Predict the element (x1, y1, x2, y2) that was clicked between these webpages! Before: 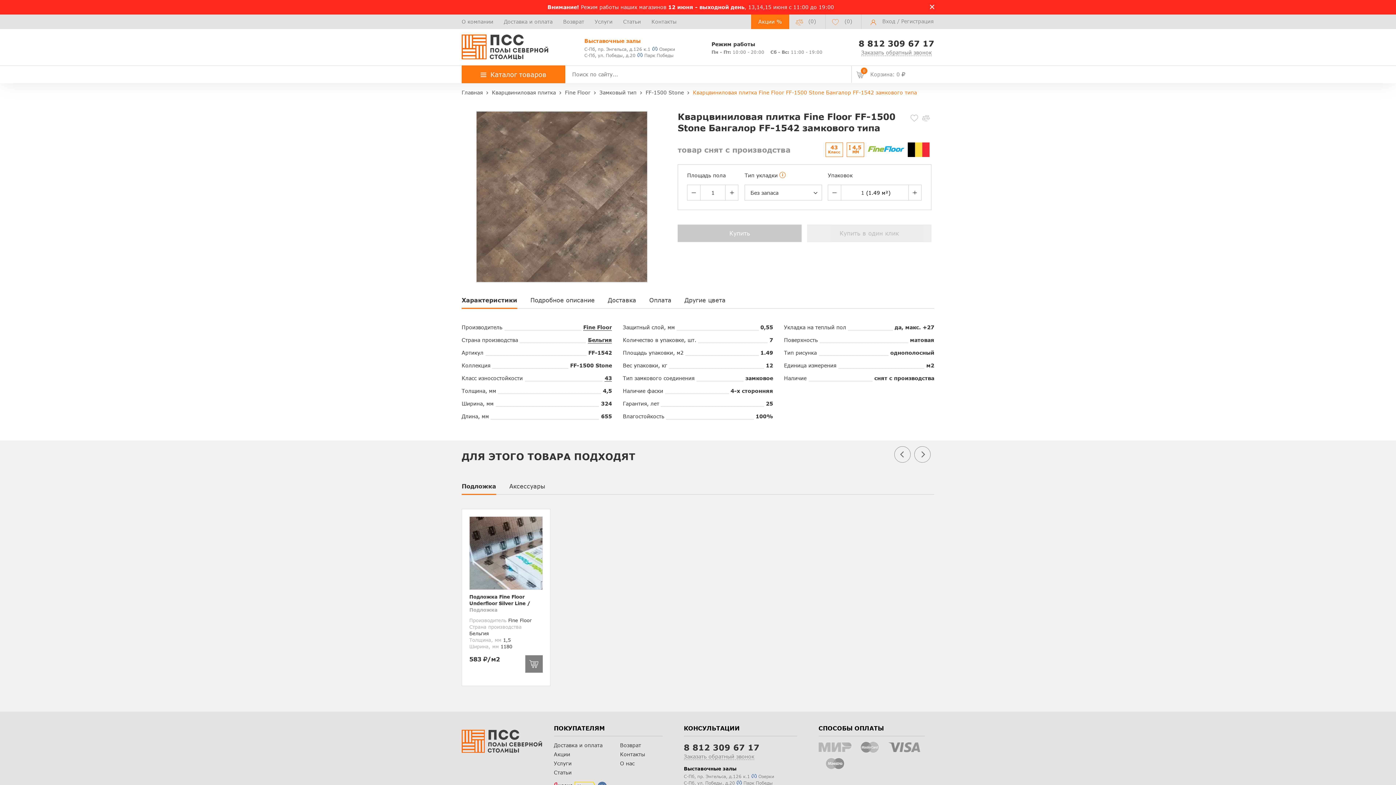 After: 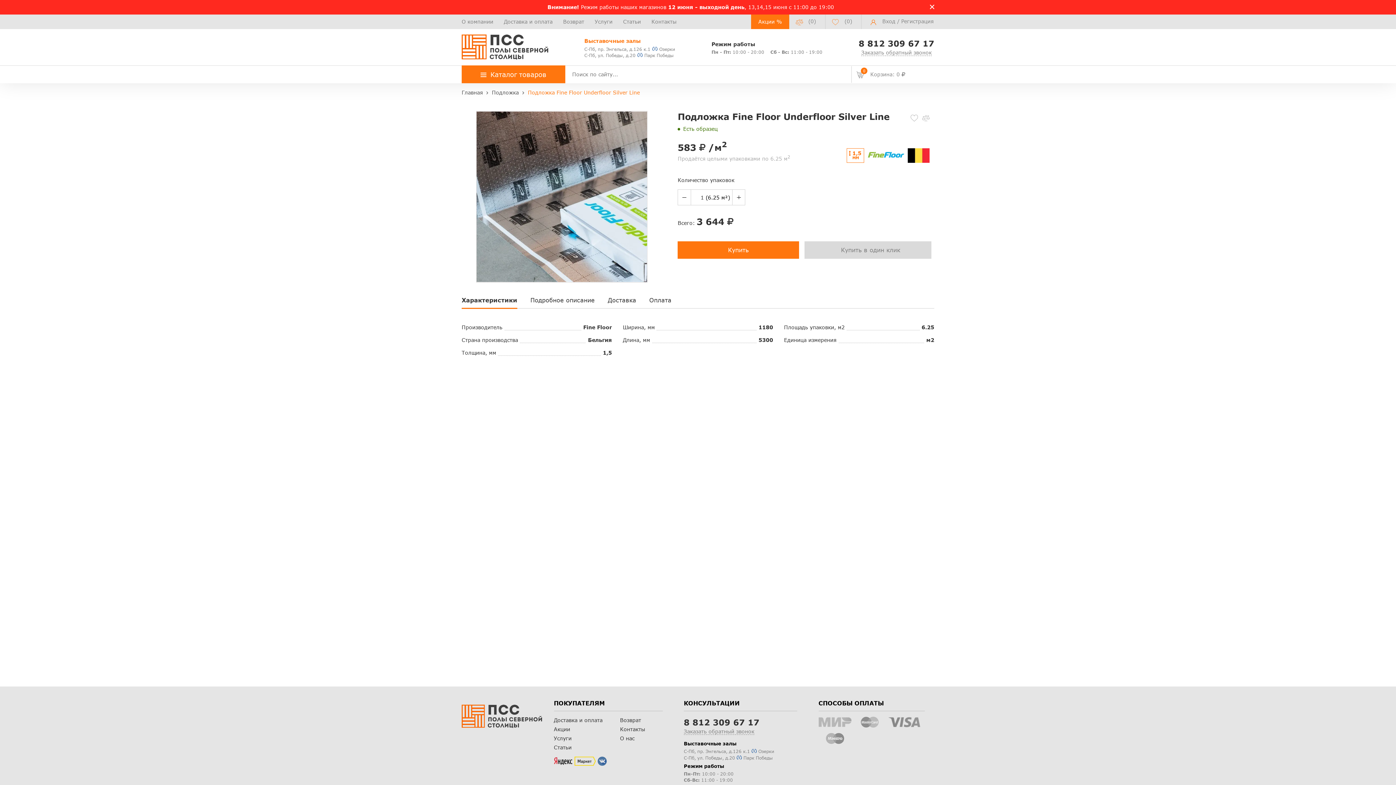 Action: bbox: (469, 517, 542, 589)